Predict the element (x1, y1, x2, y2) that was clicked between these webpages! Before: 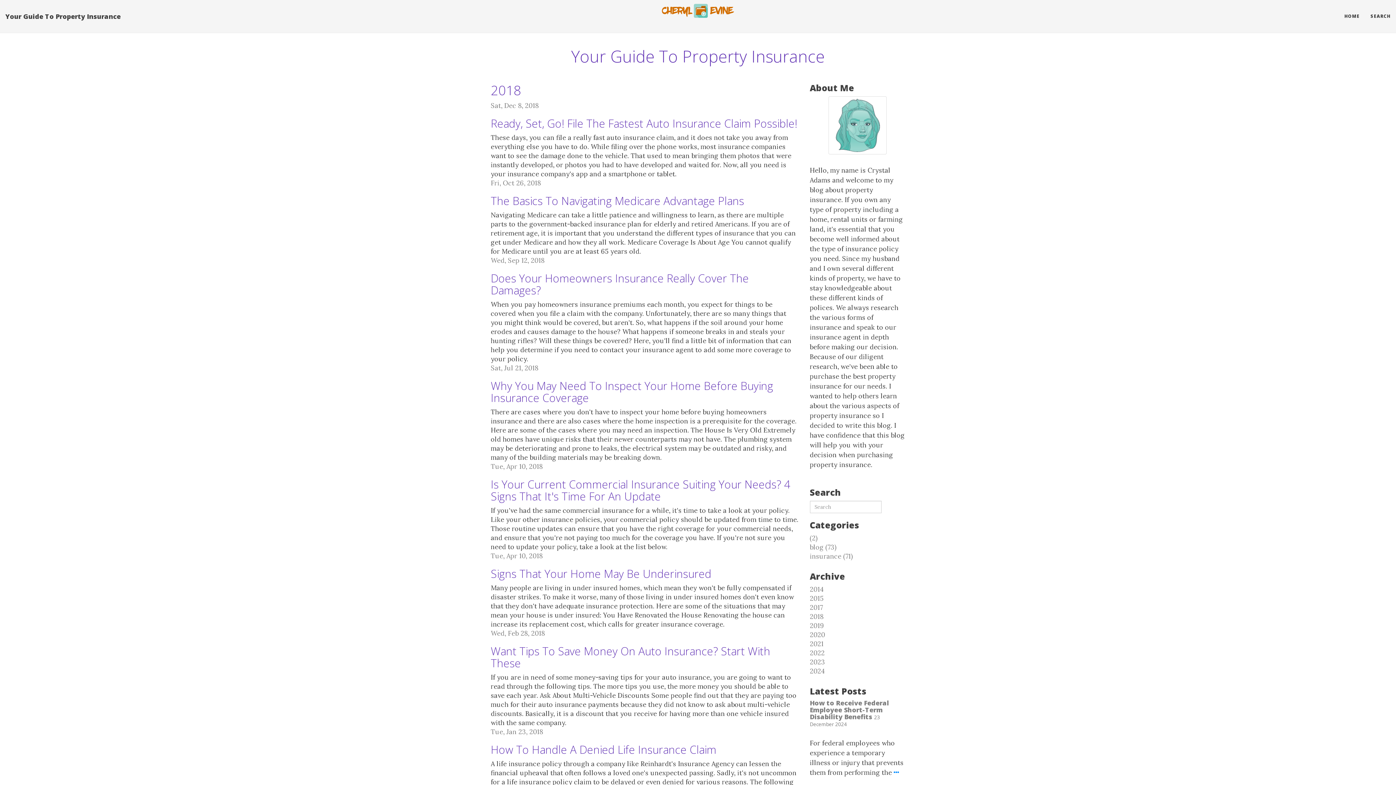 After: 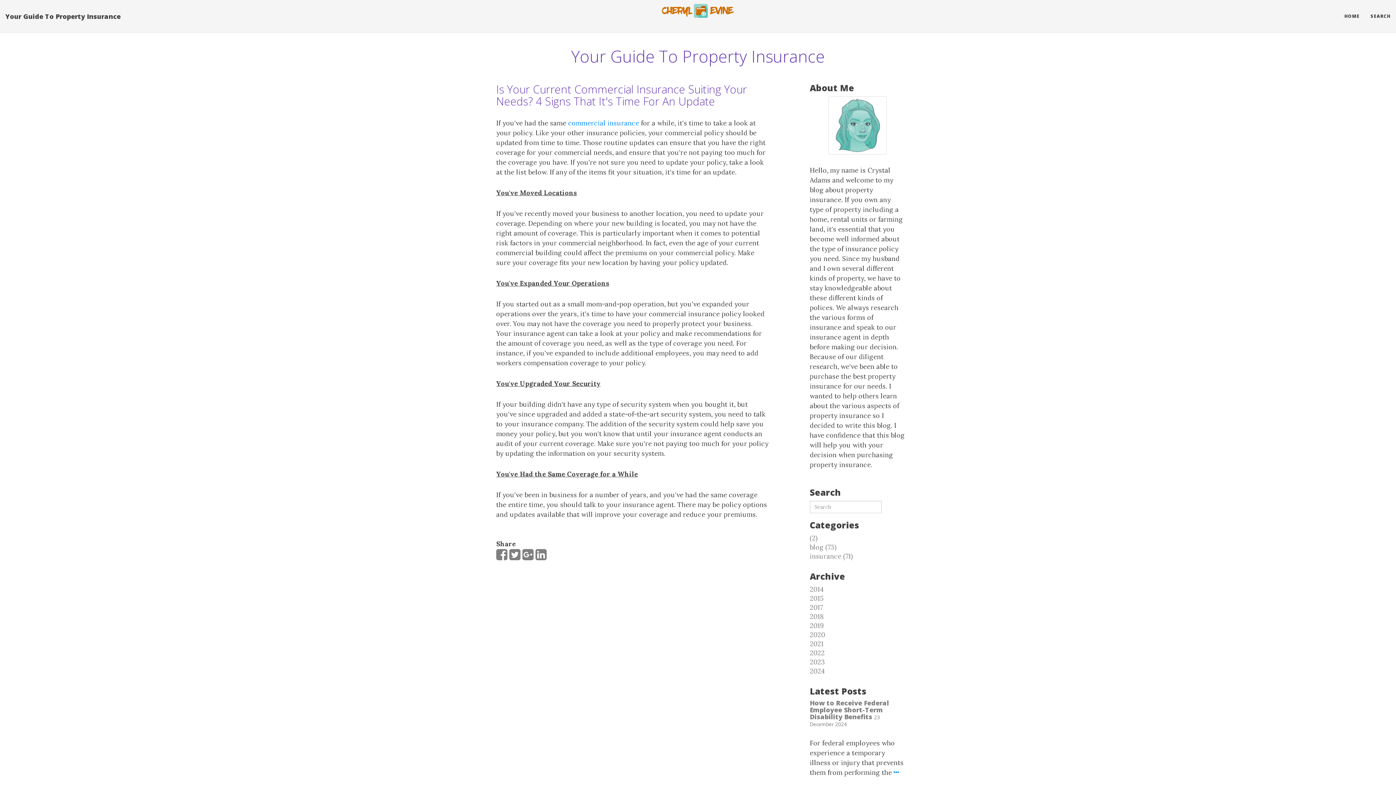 Action: label: Tue, Apr 10, 2018
Is Your Current Commercial Insurance Suiting Your Needs? 4 Signs That It's Time For An Update bbox: (490, 462, 799, 506)